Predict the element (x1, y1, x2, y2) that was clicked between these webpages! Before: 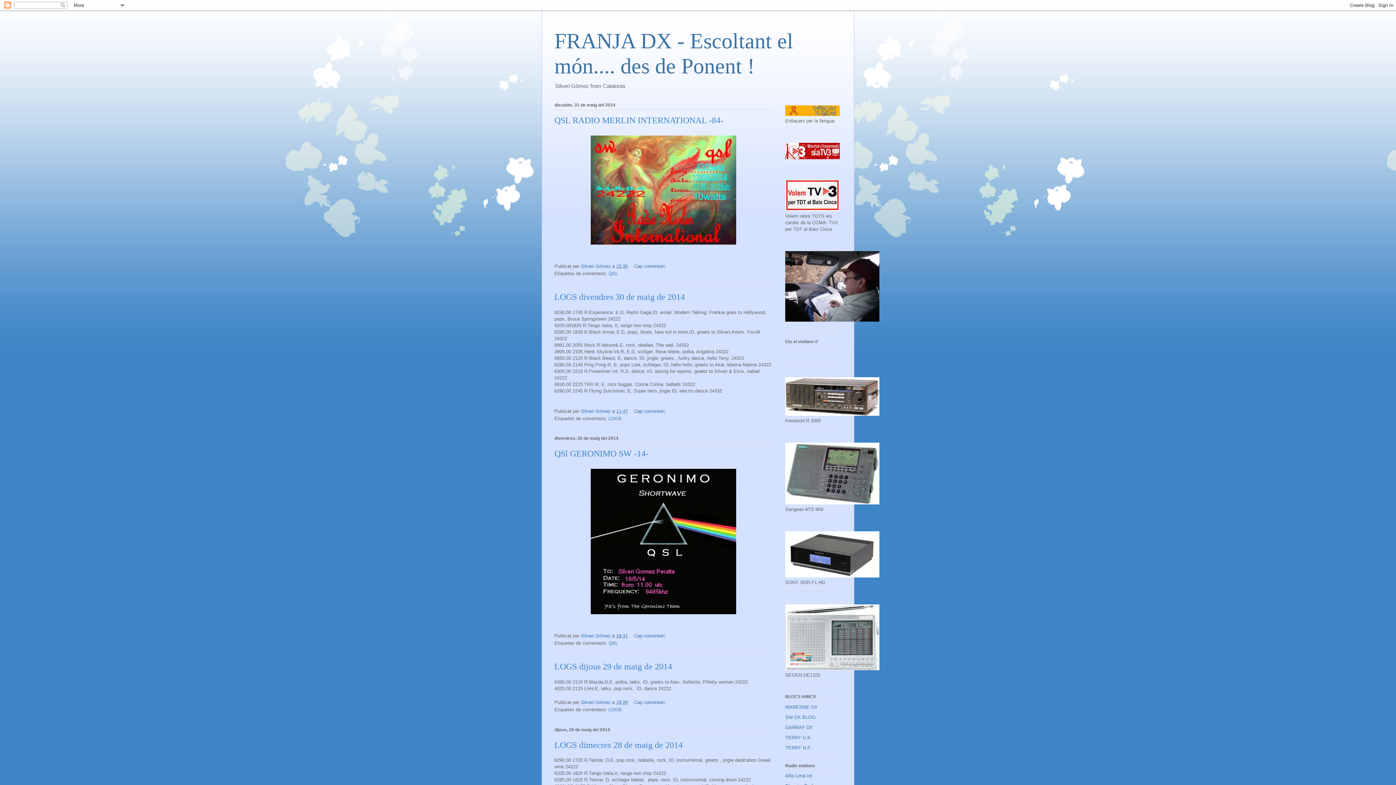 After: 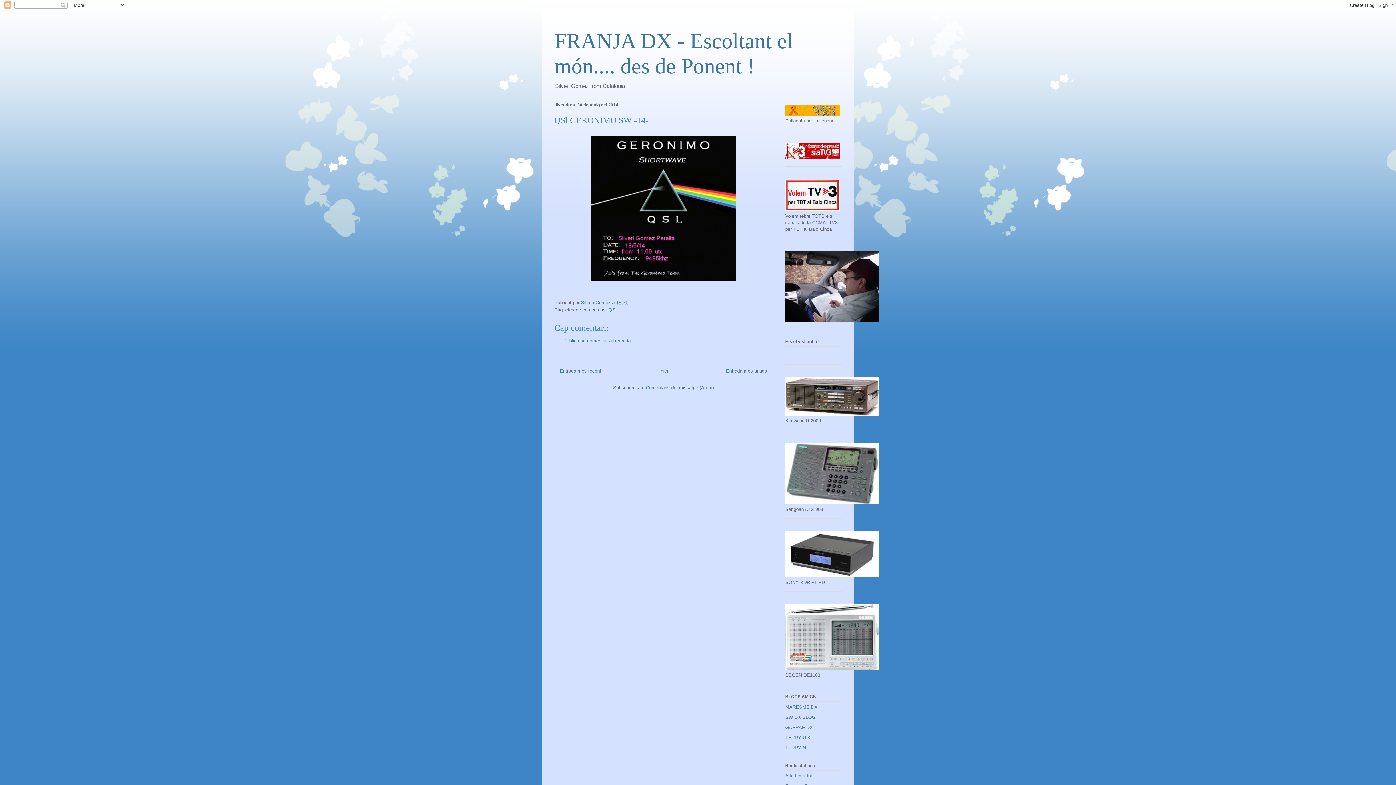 Action: label: 18:31 bbox: (616, 633, 628, 639)